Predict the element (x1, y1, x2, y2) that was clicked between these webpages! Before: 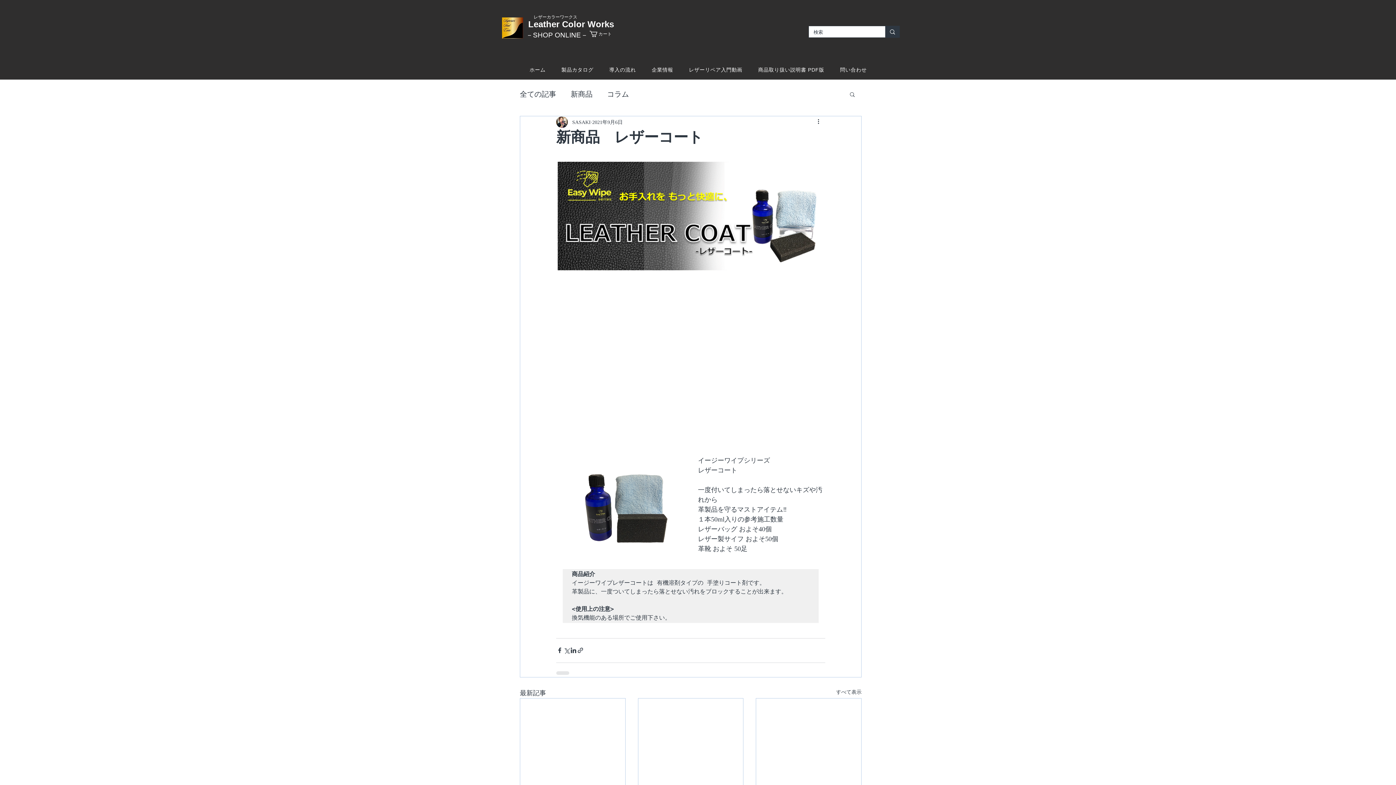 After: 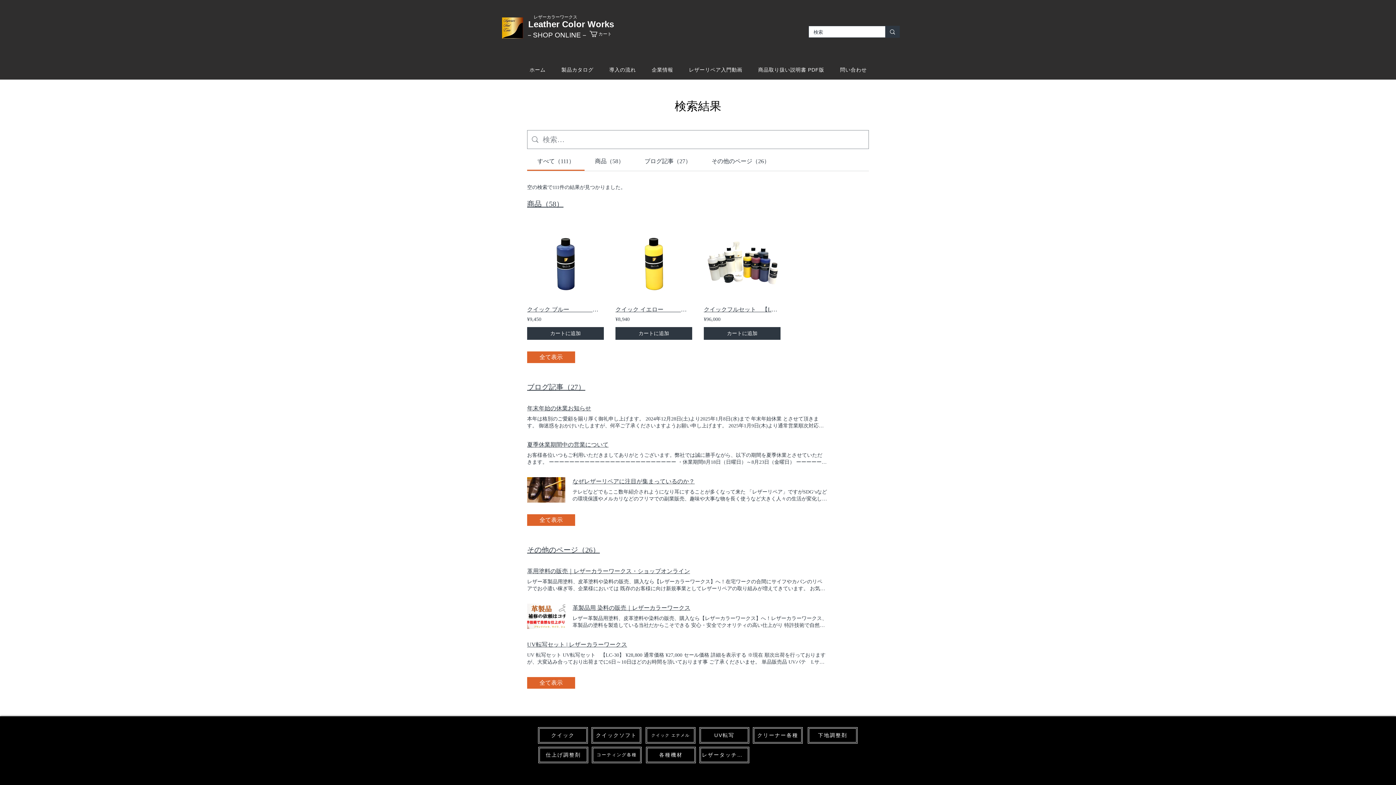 Action: bbox: (885, 26, 899, 37) label: 検索